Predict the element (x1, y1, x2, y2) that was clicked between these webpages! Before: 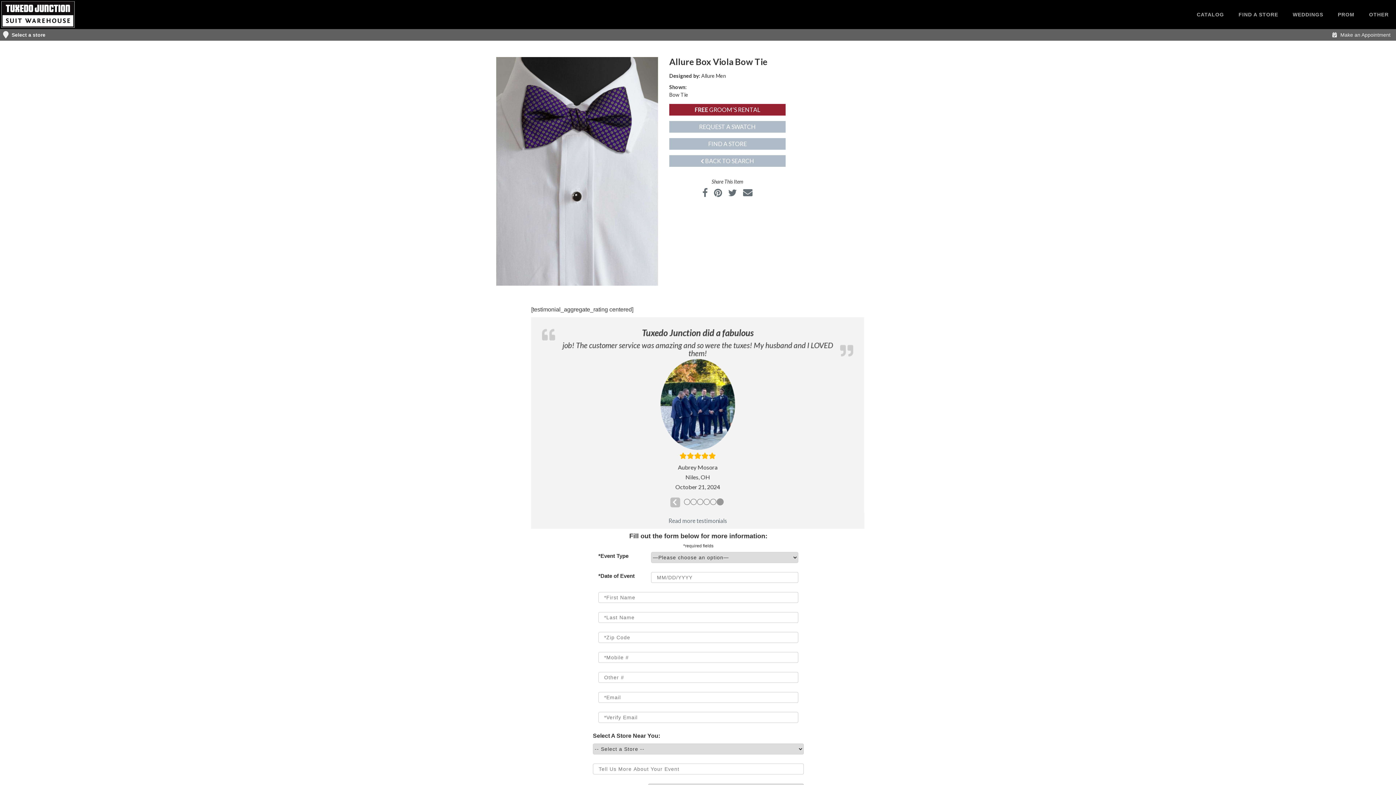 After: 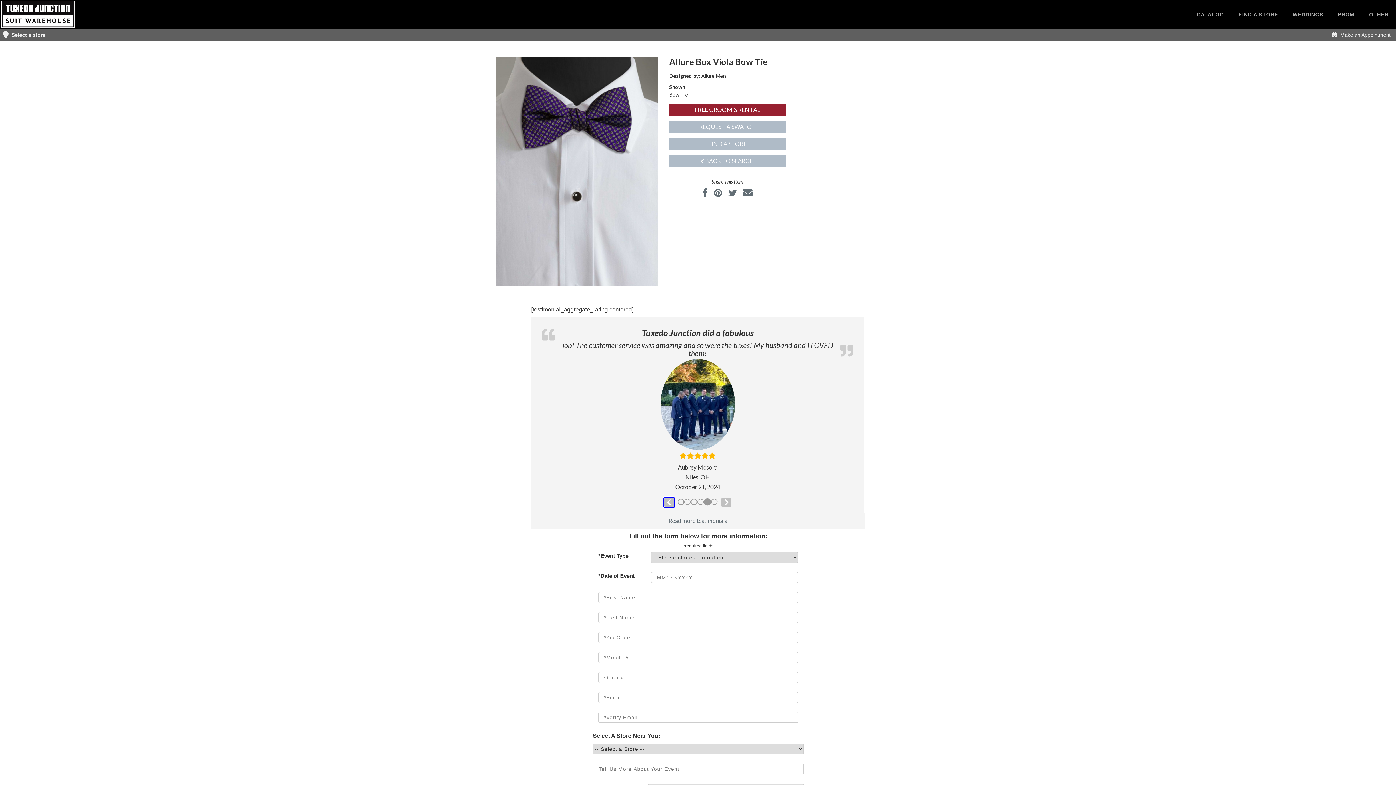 Action: bbox: (664, 497, 674, 507) label: Previous testimonial